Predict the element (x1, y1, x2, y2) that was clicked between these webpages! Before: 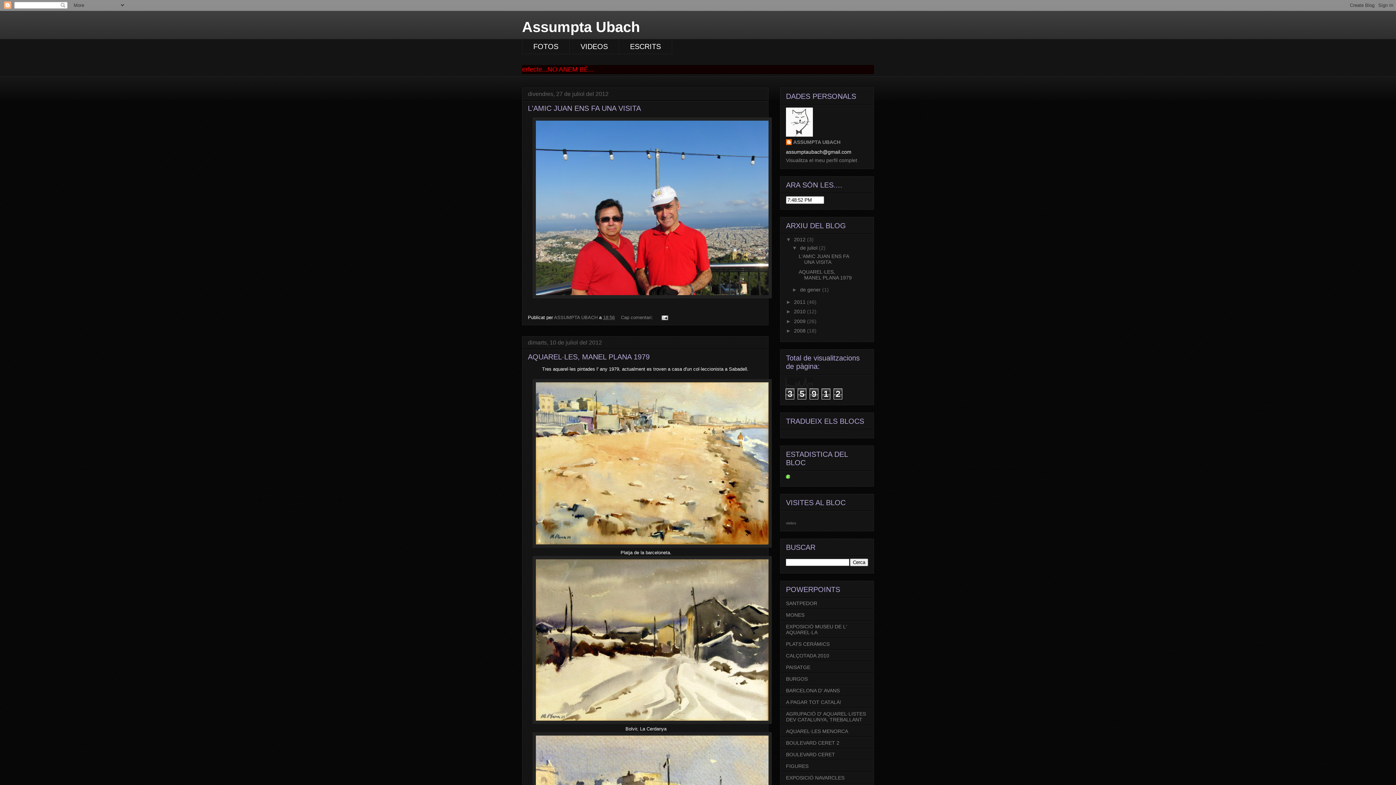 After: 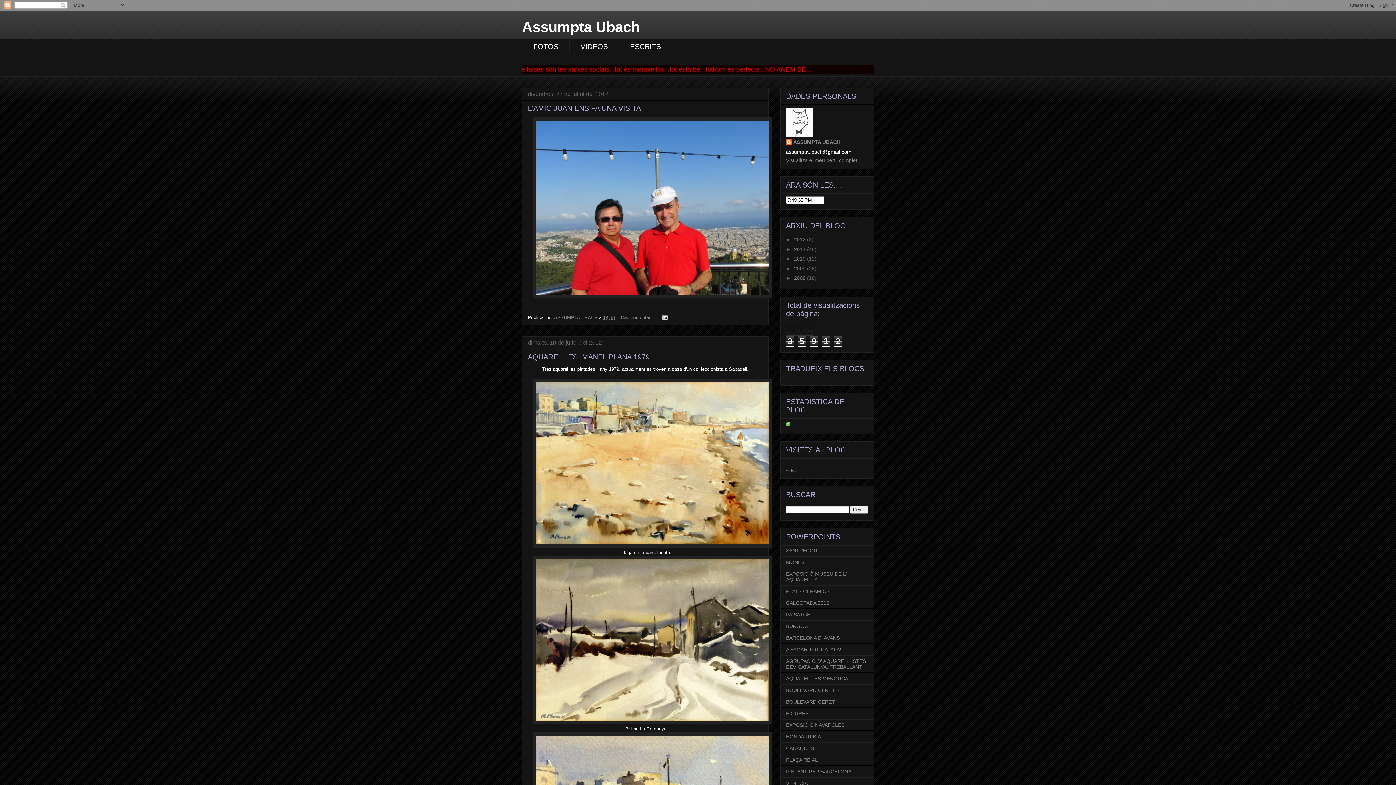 Action: label: ▼   bbox: (786, 236, 794, 242)